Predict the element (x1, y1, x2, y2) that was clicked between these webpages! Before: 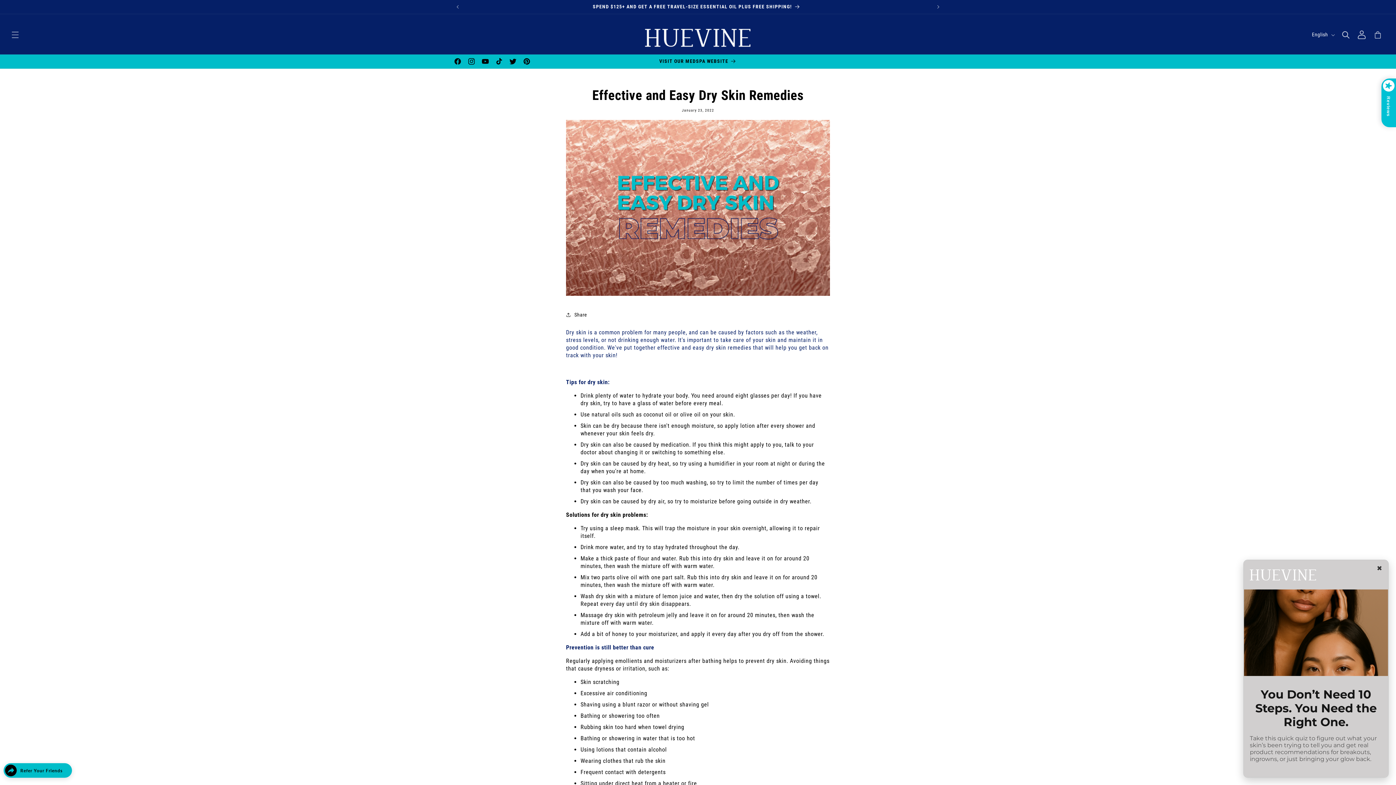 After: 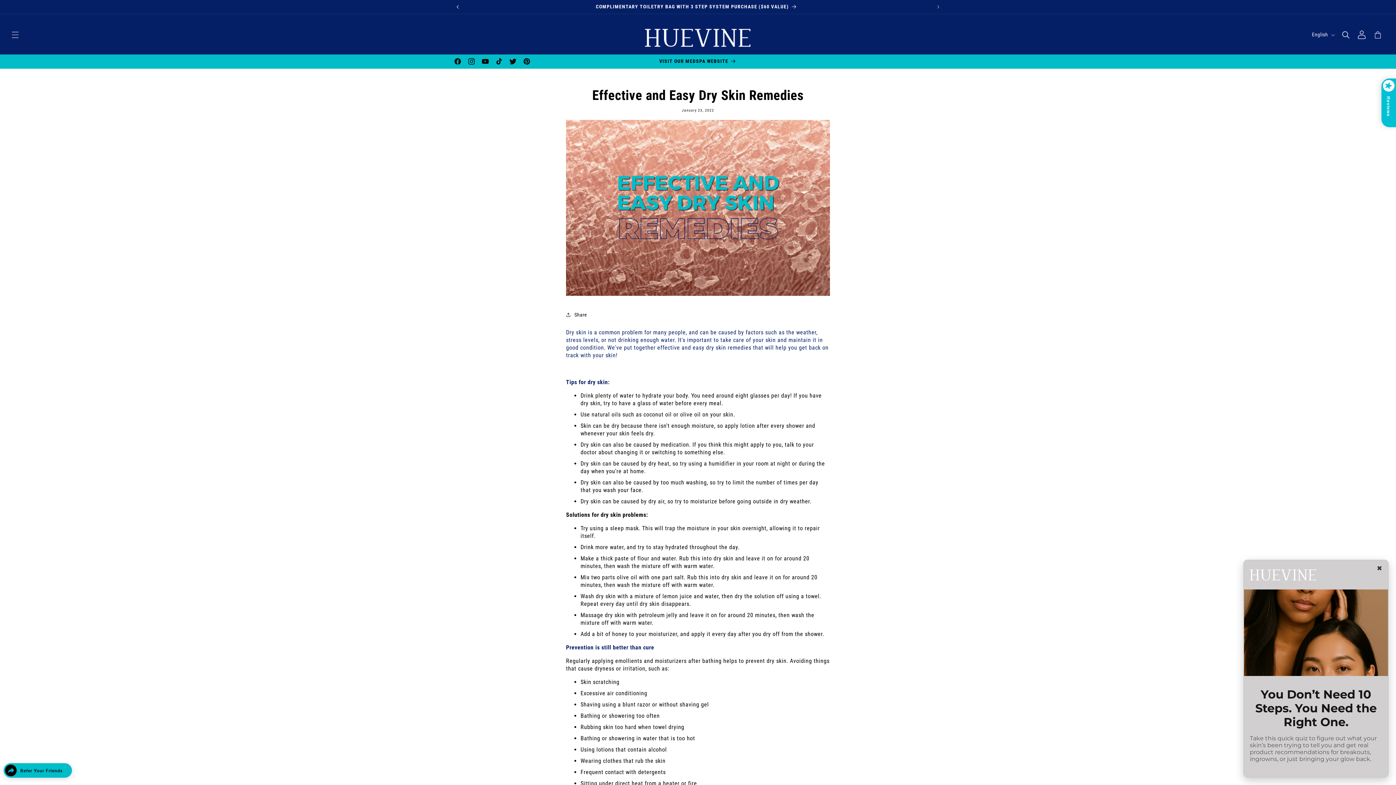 Action: bbox: (449, 0, 465, 13) label: Previous announcement